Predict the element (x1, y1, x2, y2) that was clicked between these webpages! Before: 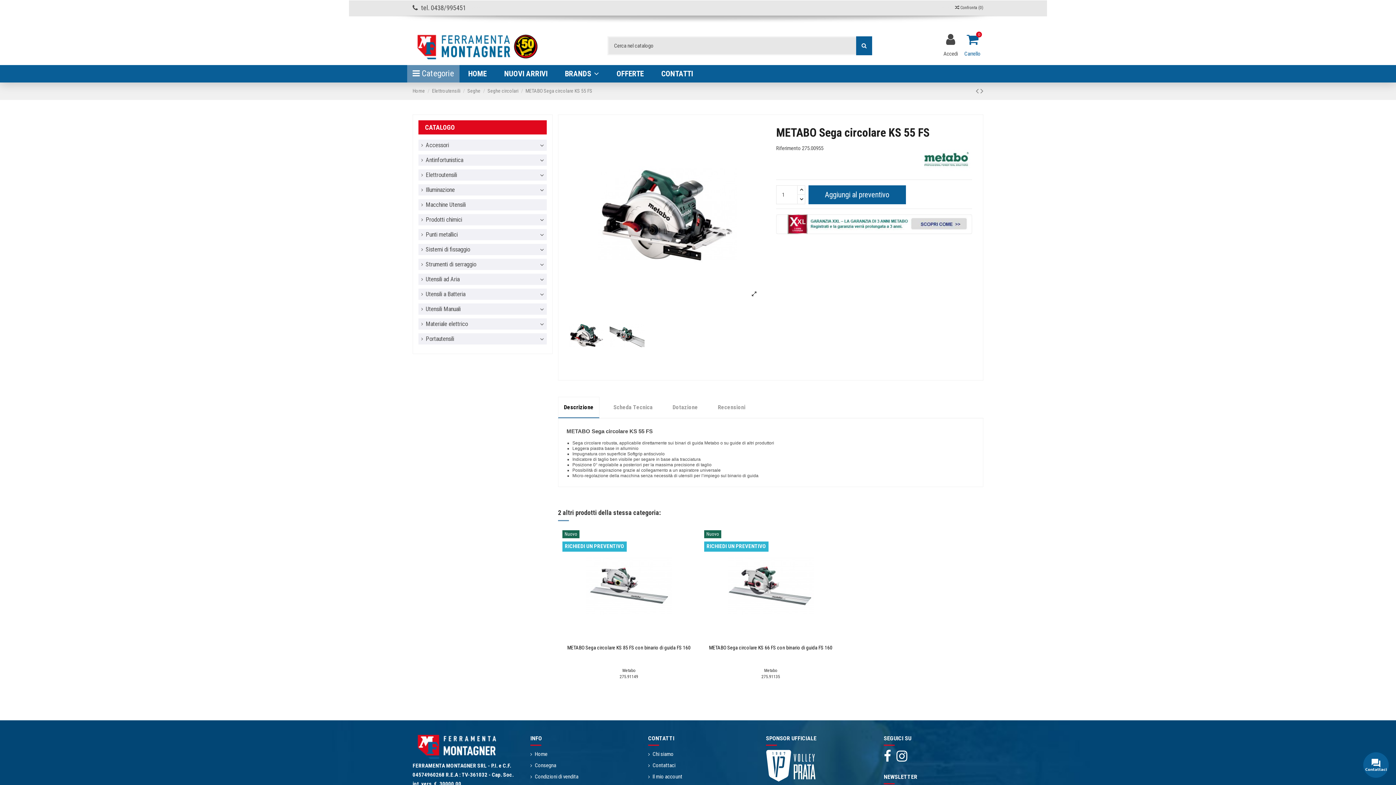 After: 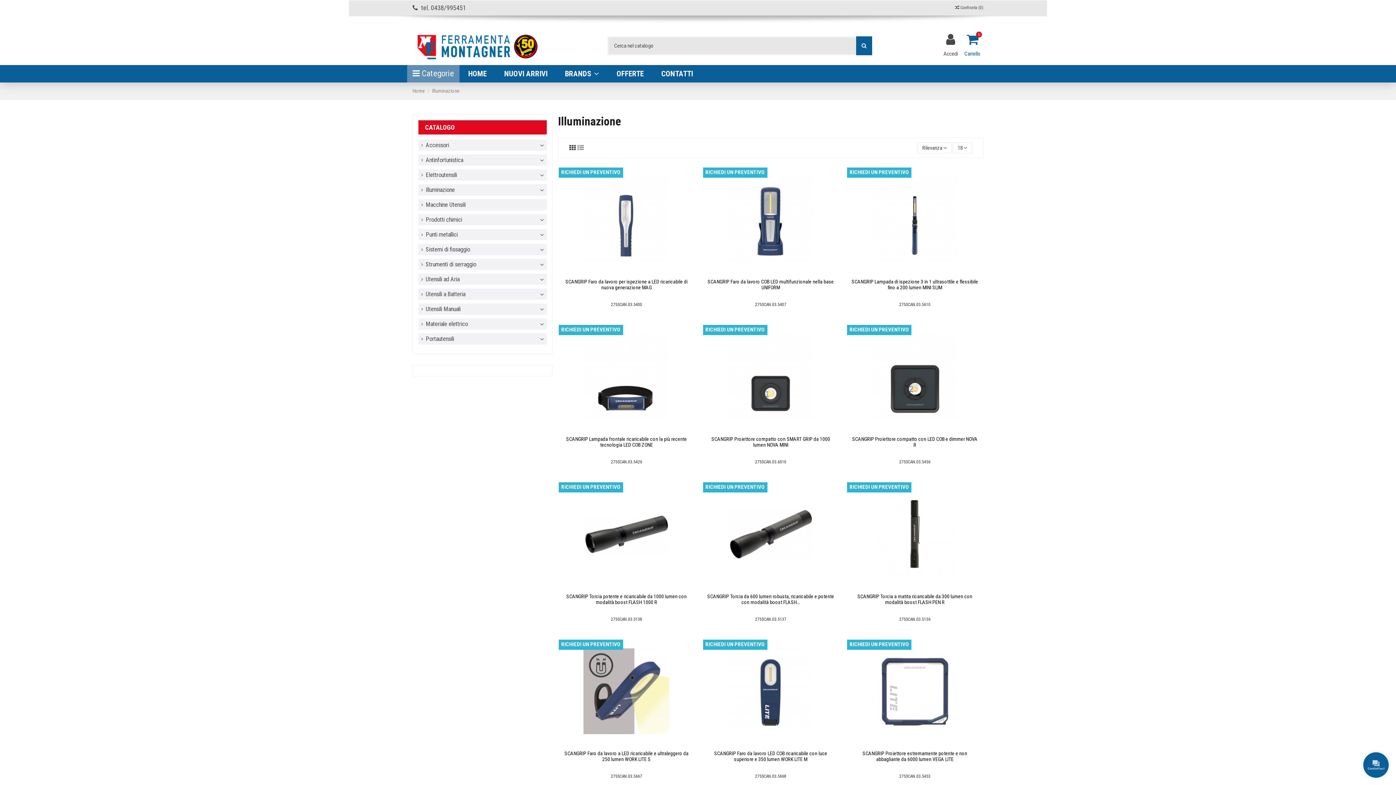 Action: bbox: (421, 187, 454, 192) label: Illuminazione